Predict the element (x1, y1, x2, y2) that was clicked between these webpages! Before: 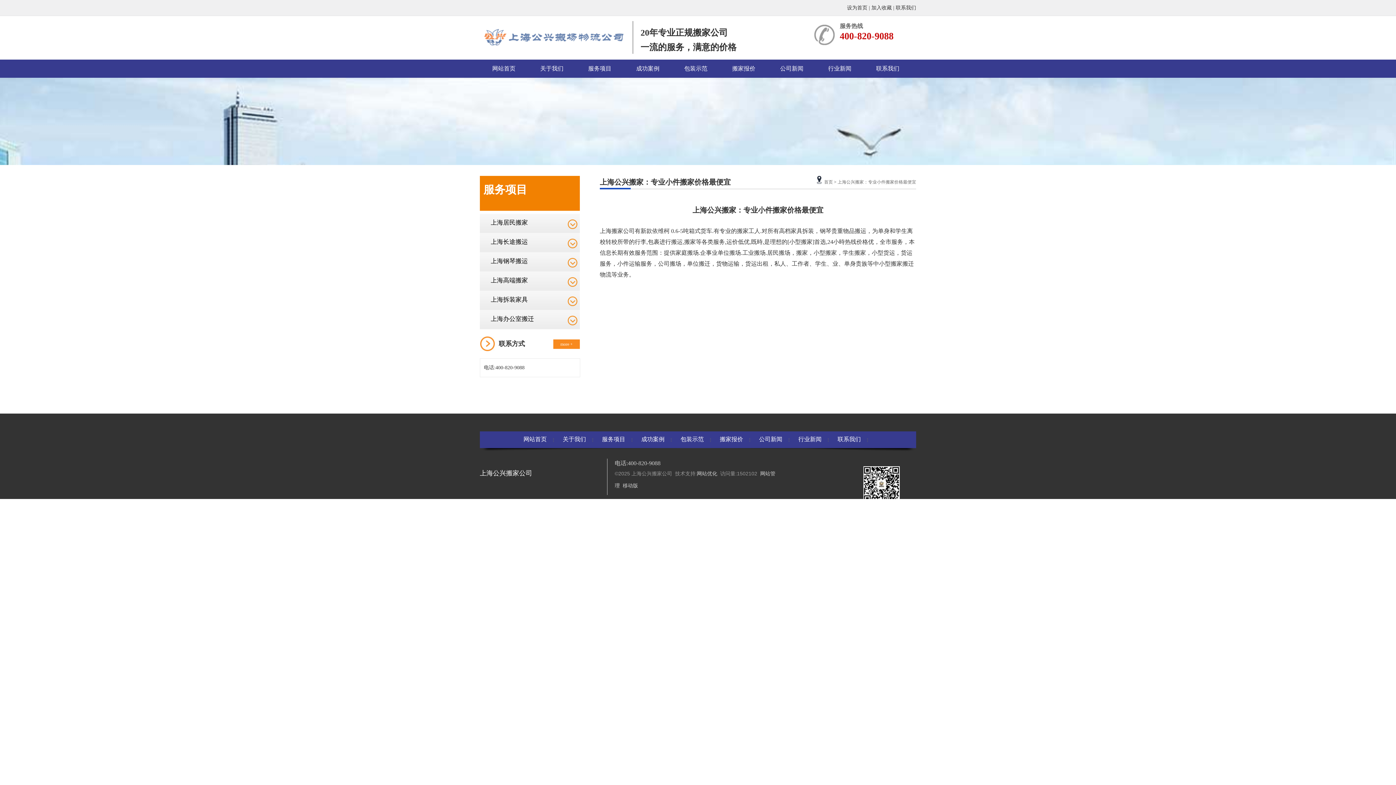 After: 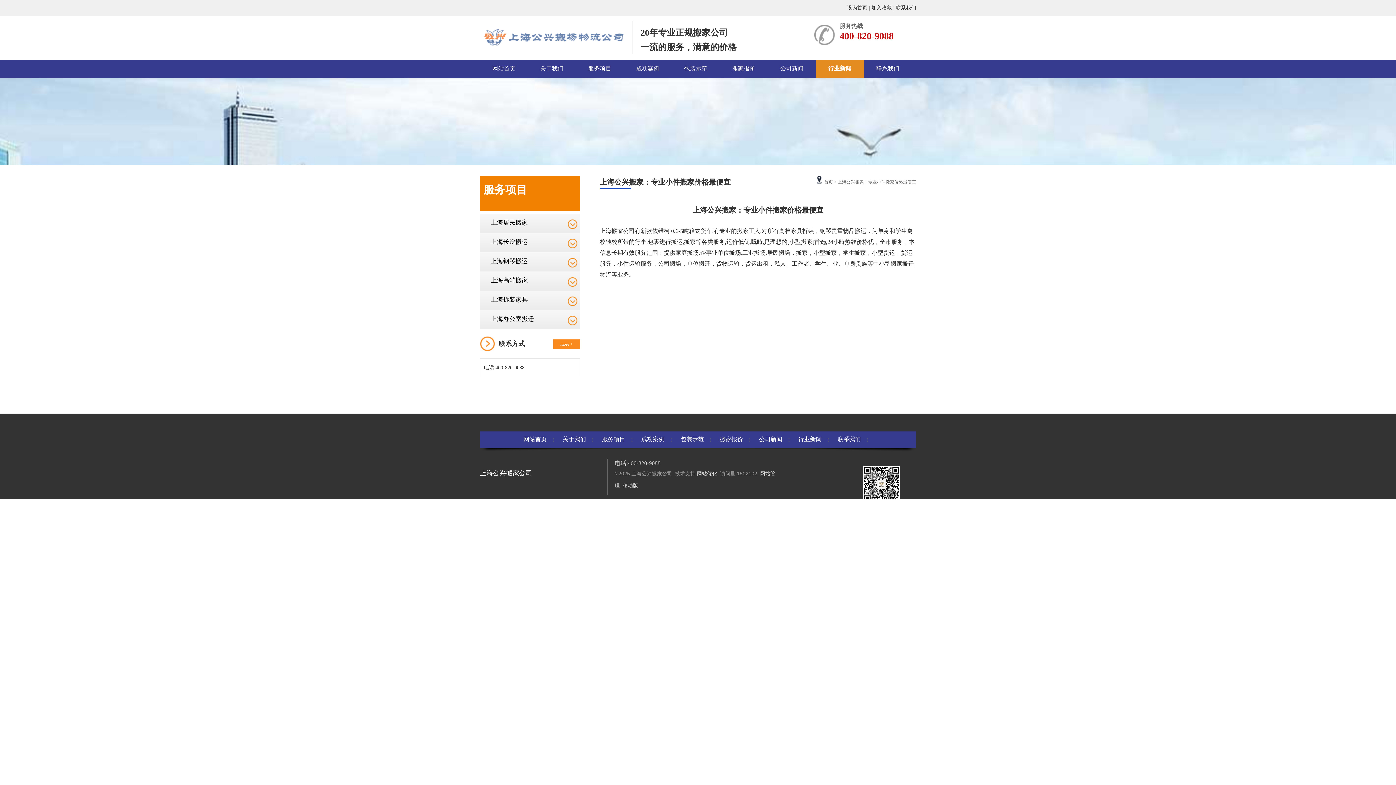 Action: bbox: (816, 59, 864, 77) label: 行业新闻